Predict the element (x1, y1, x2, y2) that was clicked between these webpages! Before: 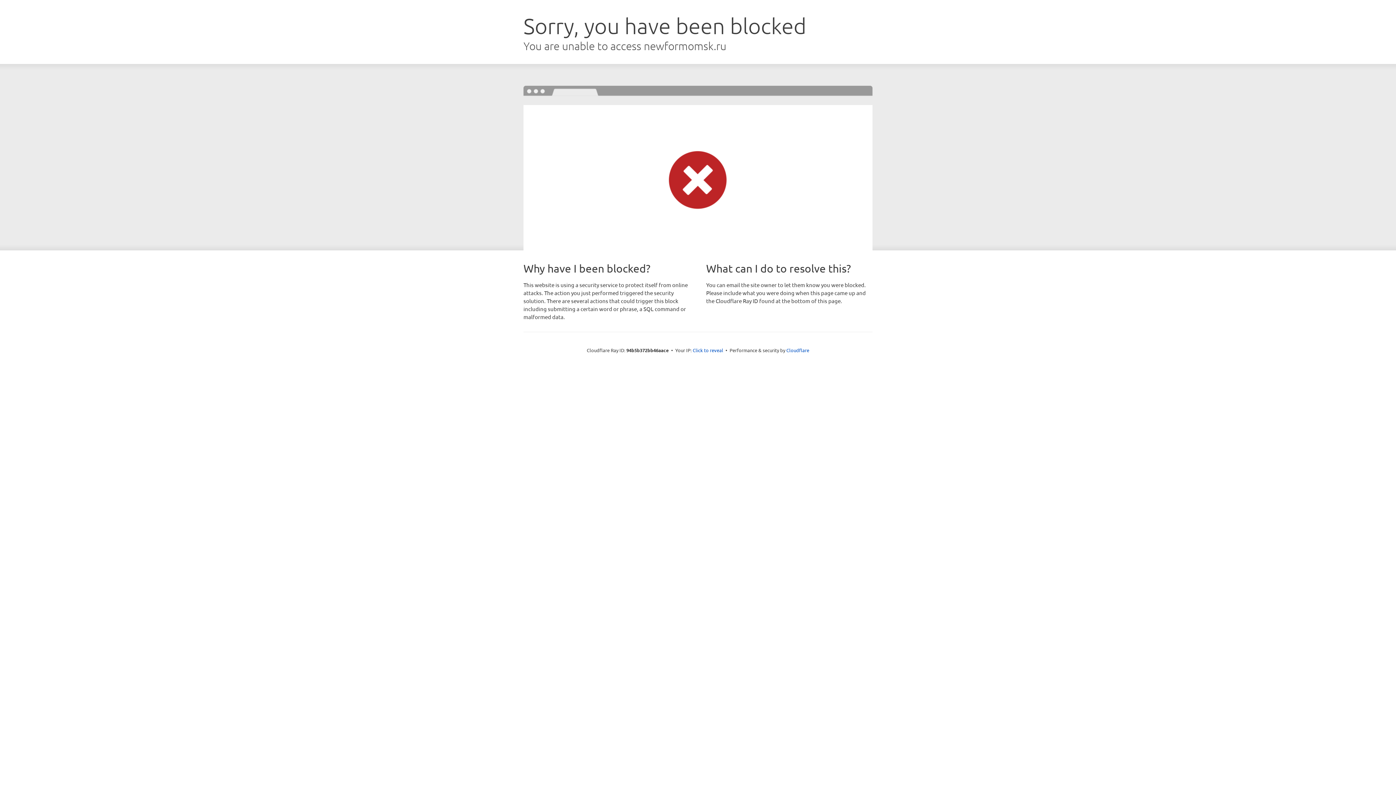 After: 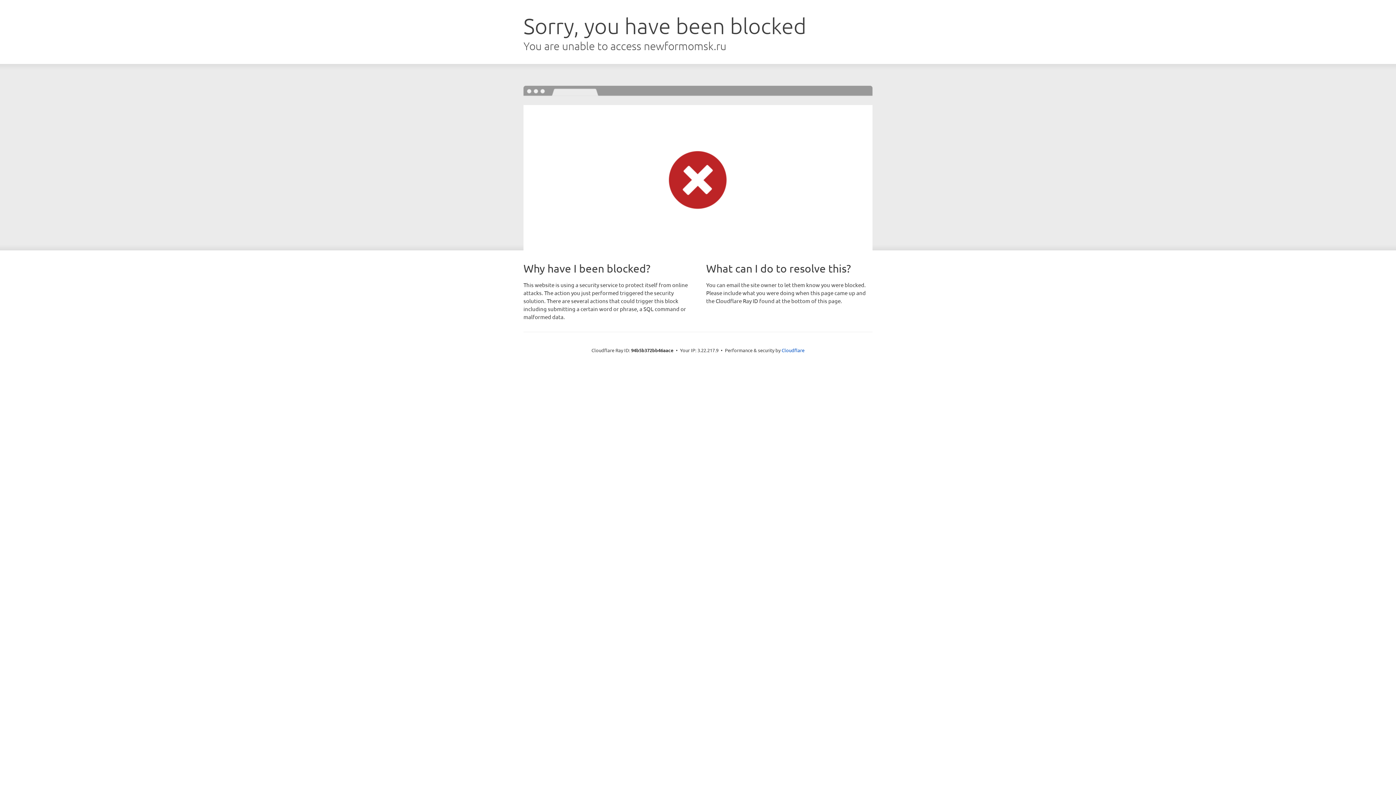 Action: bbox: (692, 346, 723, 353) label: Click to reveal